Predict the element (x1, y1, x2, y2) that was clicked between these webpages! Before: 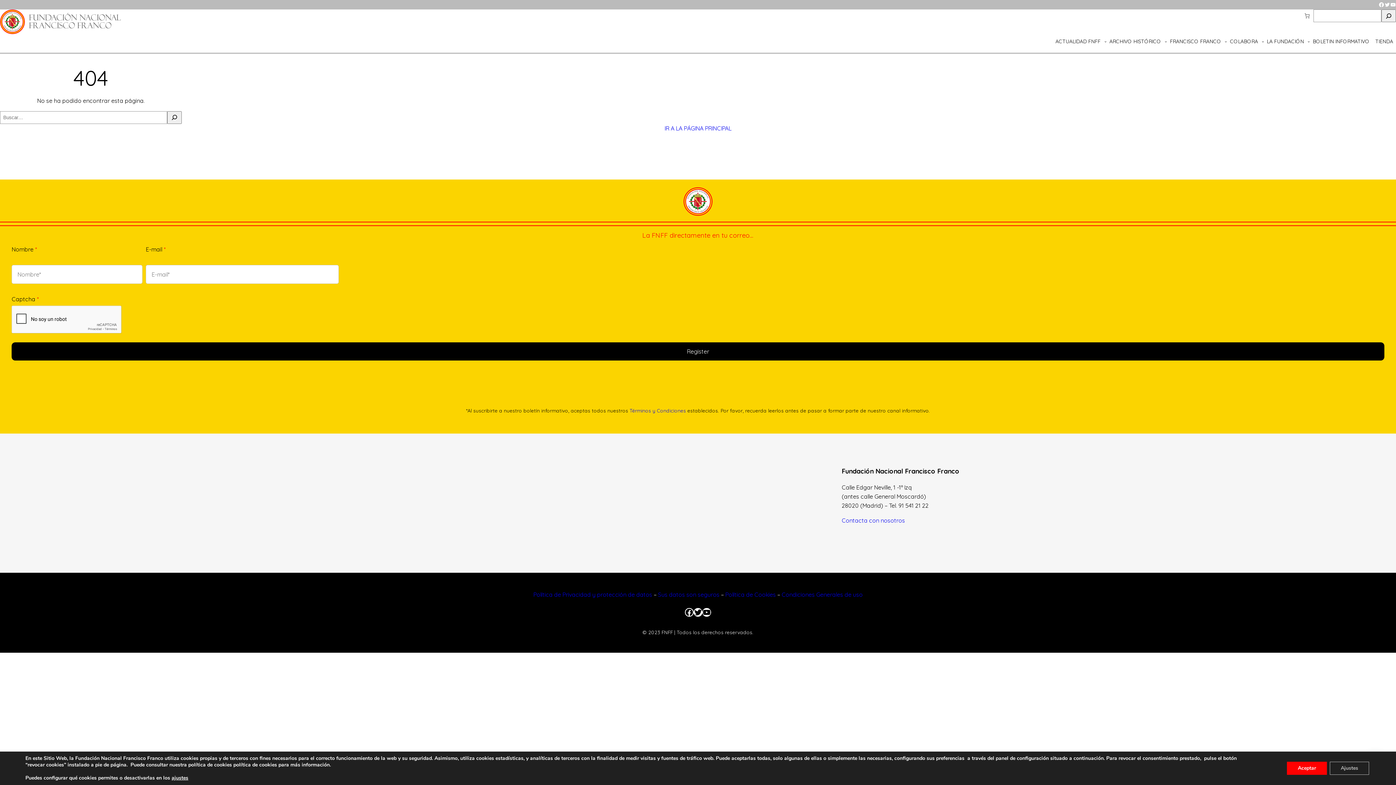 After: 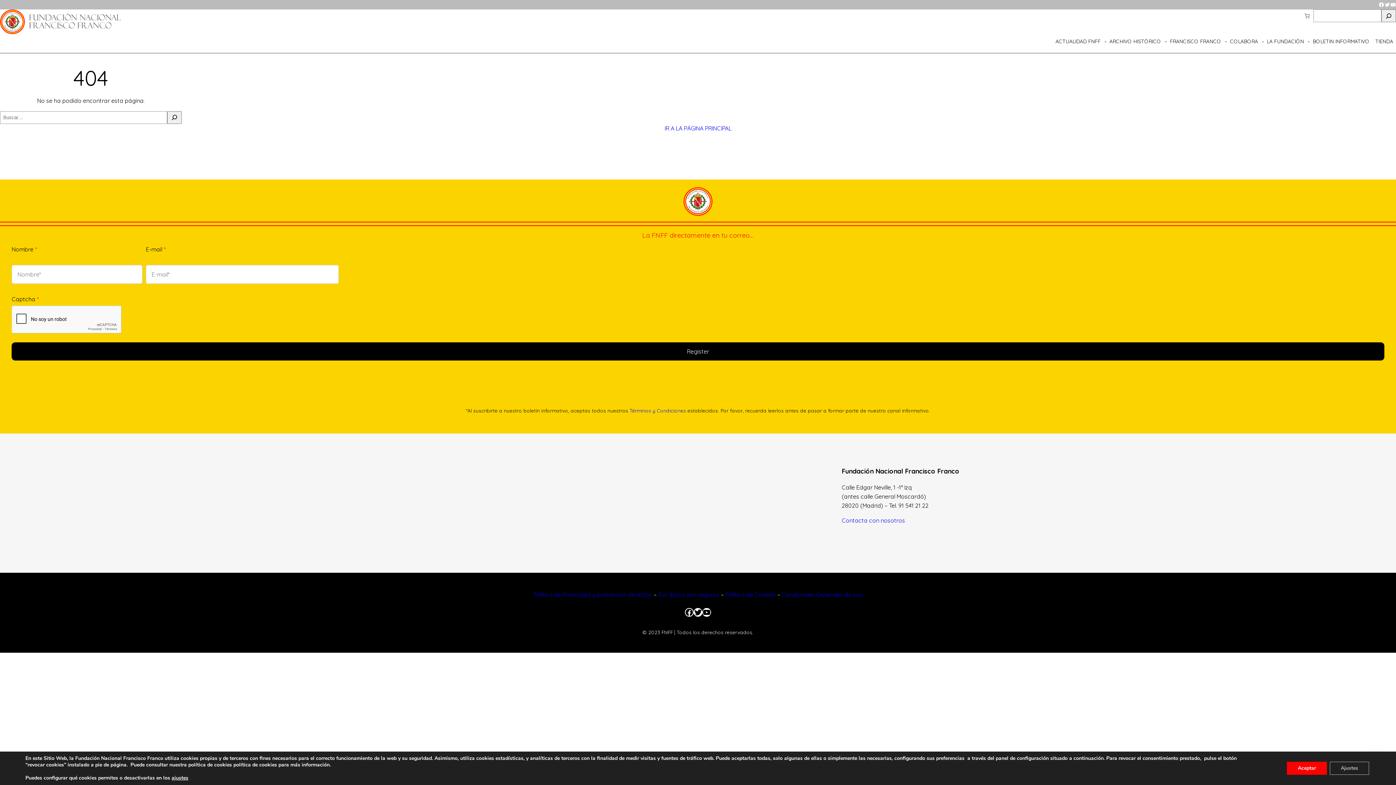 Action: label: Sus datos son seguros bbox: (658, 591, 719, 598)